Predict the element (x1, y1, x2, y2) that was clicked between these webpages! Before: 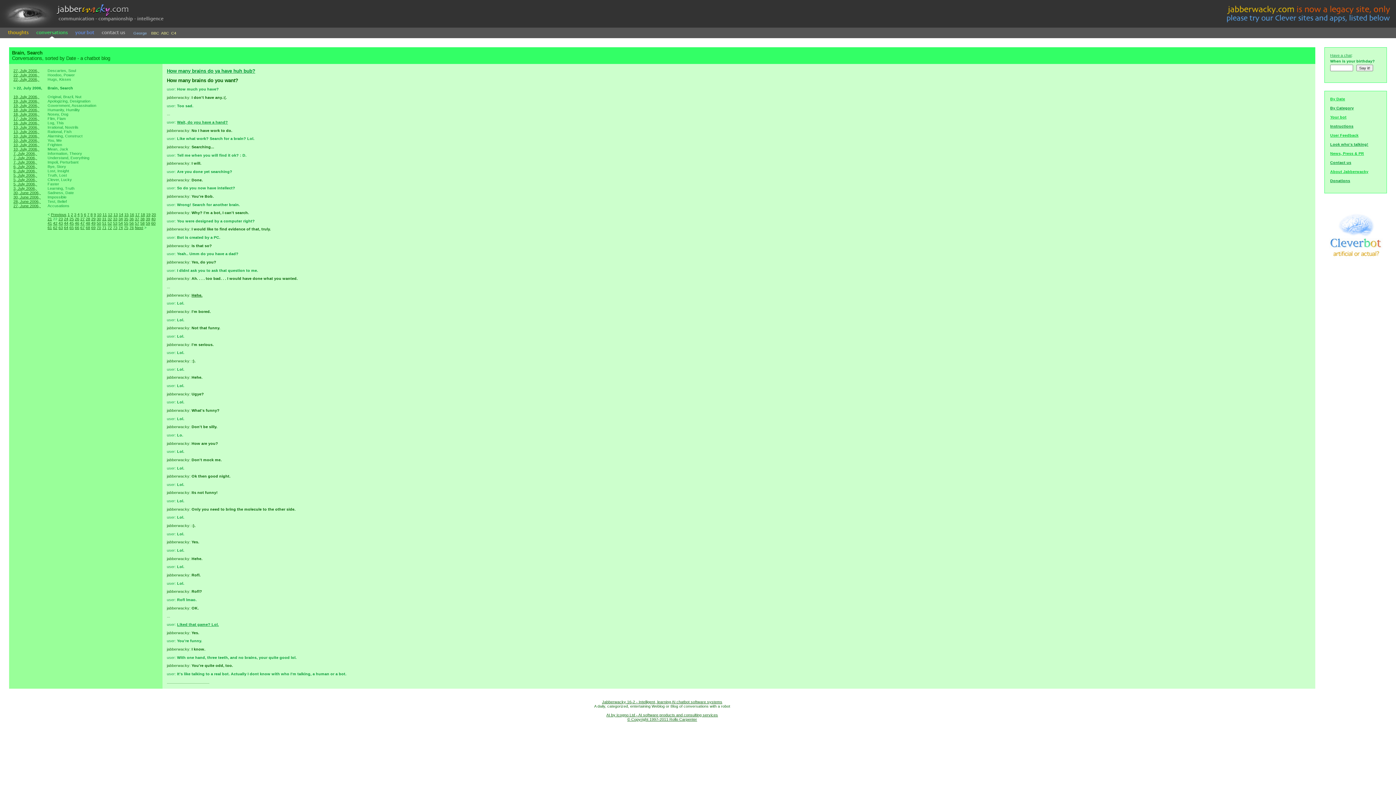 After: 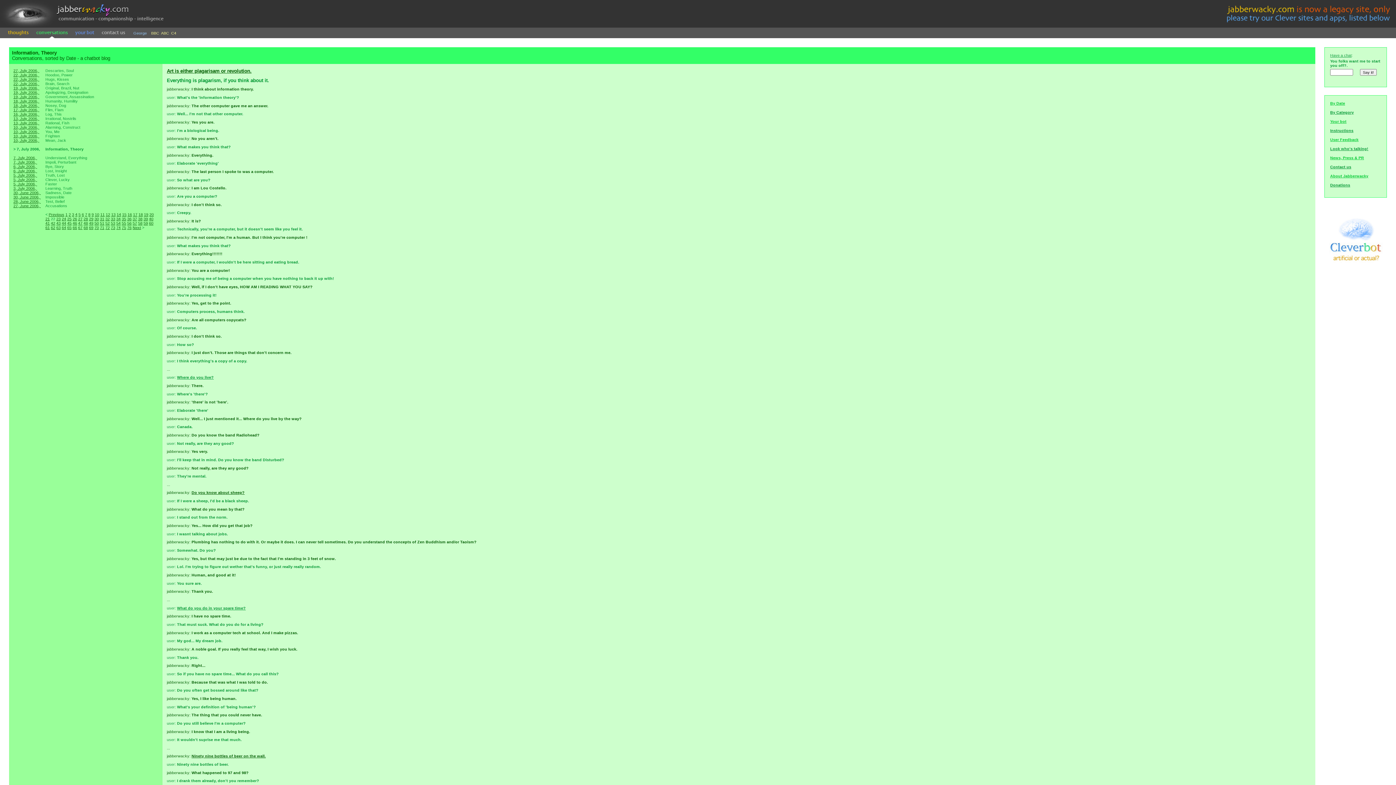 Action: label: 7, July 2006,  bbox: (13, 151, 37, 155)